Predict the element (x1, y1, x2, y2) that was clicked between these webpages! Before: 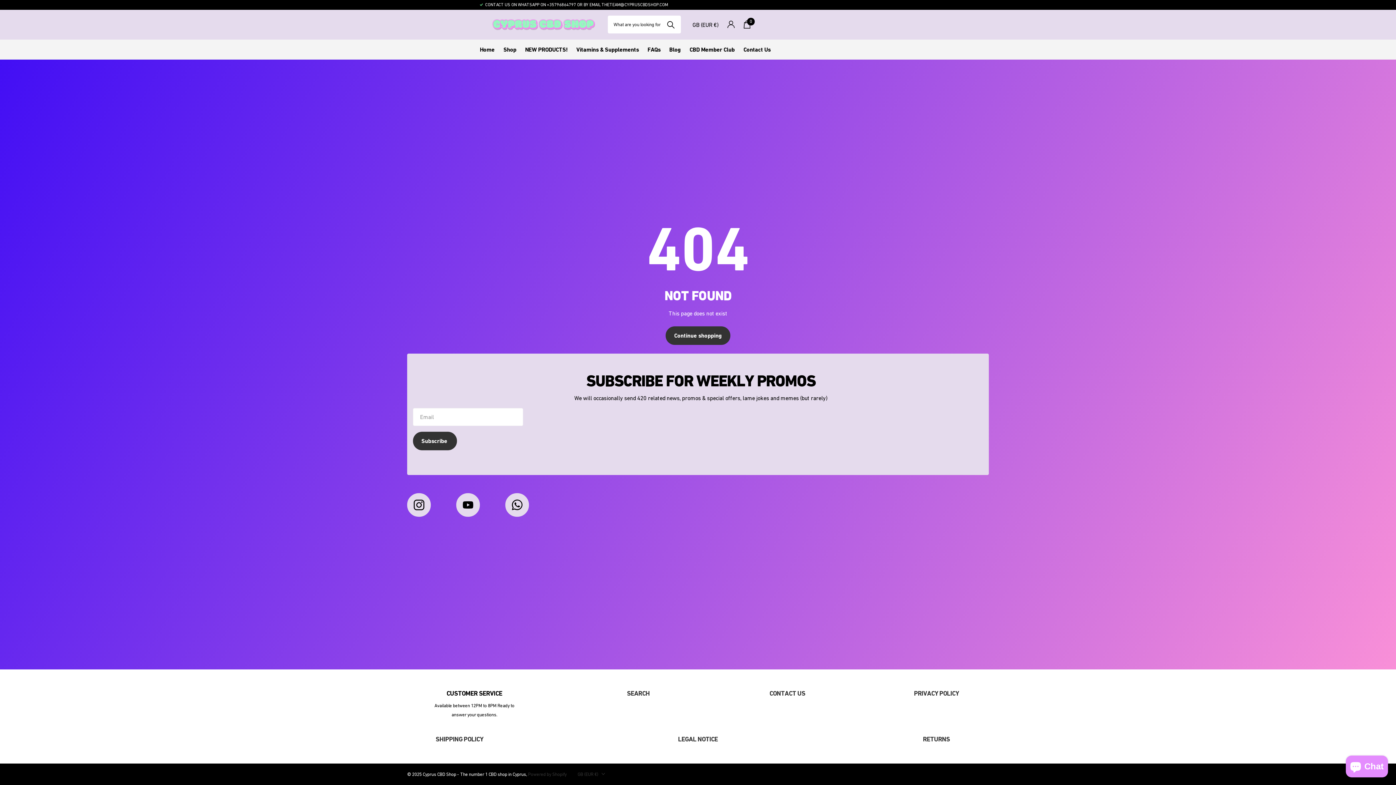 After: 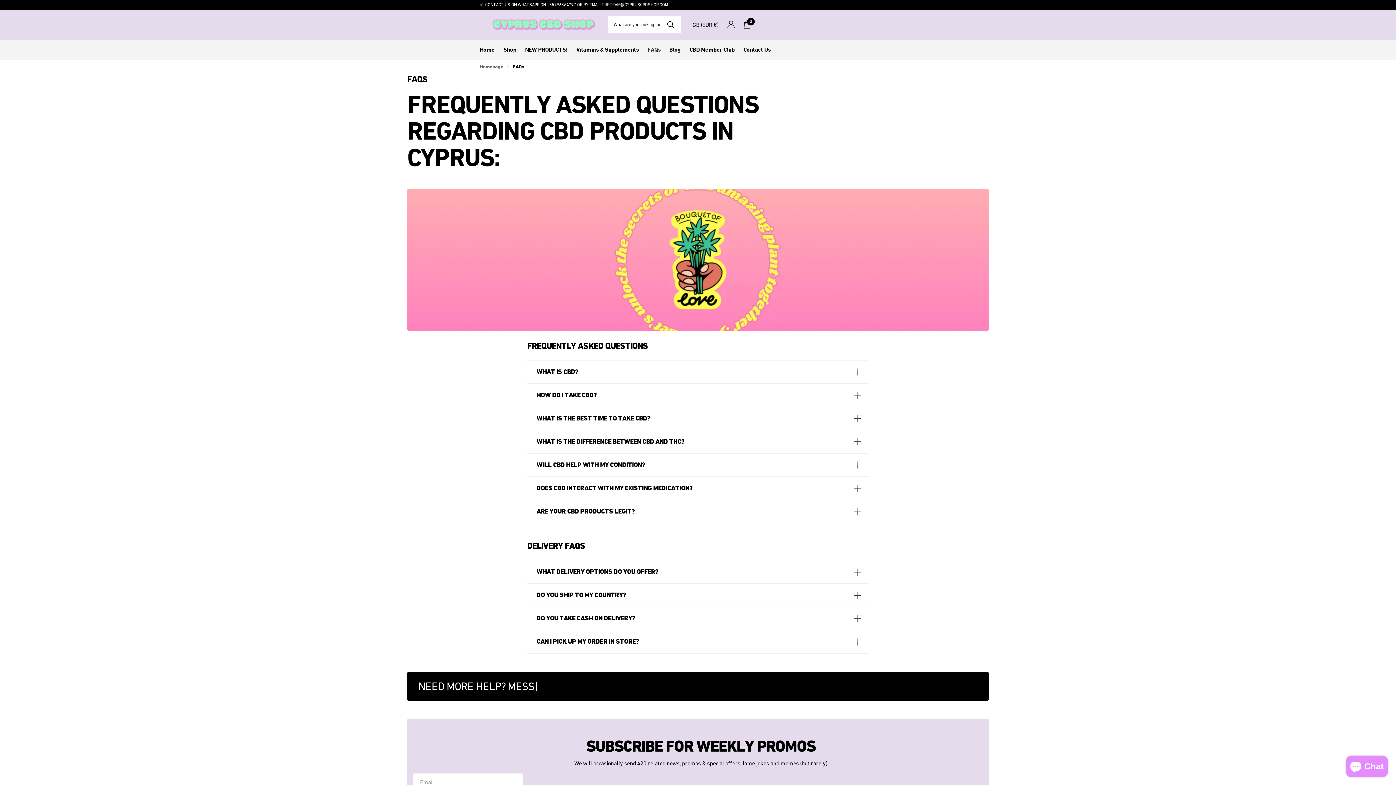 Action: label: FAQs bbox: (647, 39, 660, 59)